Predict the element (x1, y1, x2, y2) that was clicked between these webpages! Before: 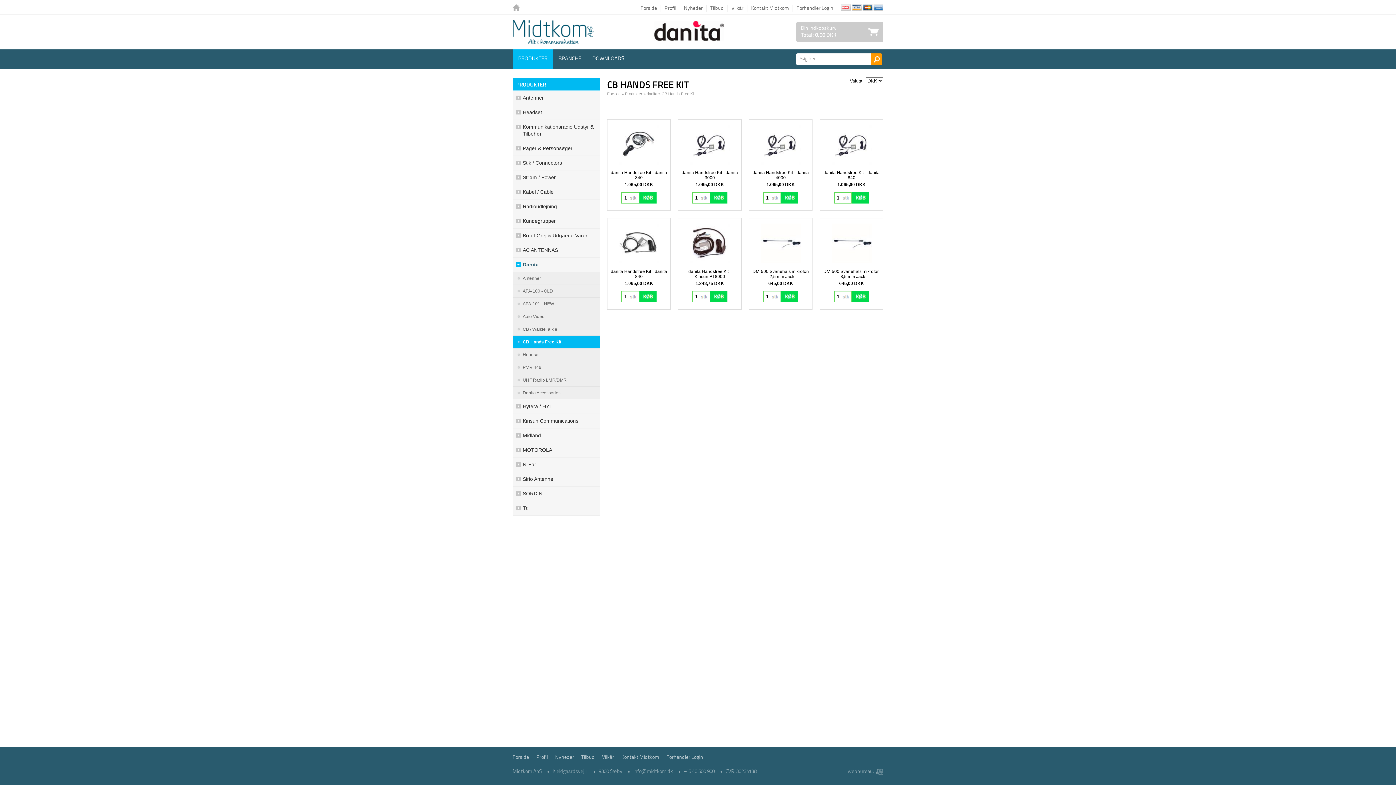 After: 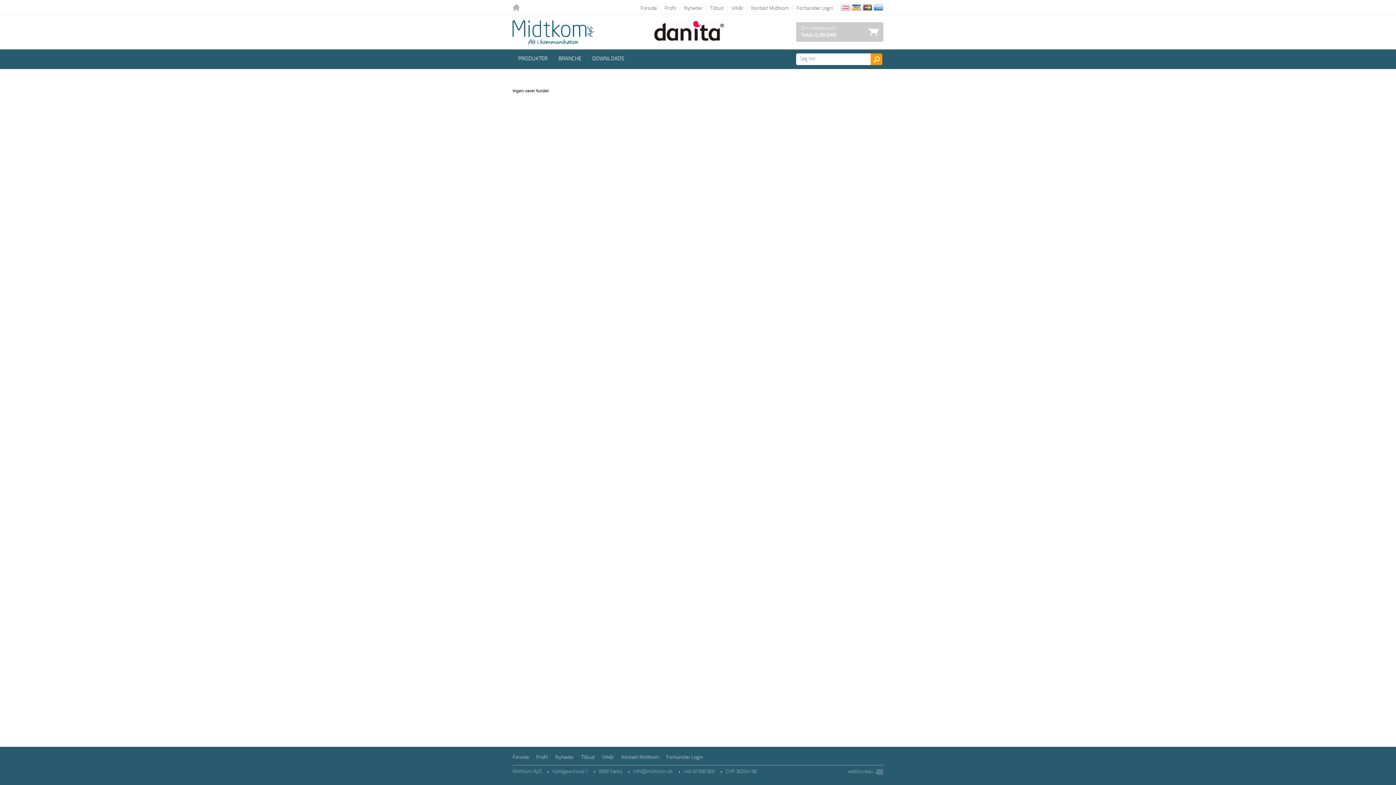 Action: bbox: (870, 53, 882, 65) label: Søg